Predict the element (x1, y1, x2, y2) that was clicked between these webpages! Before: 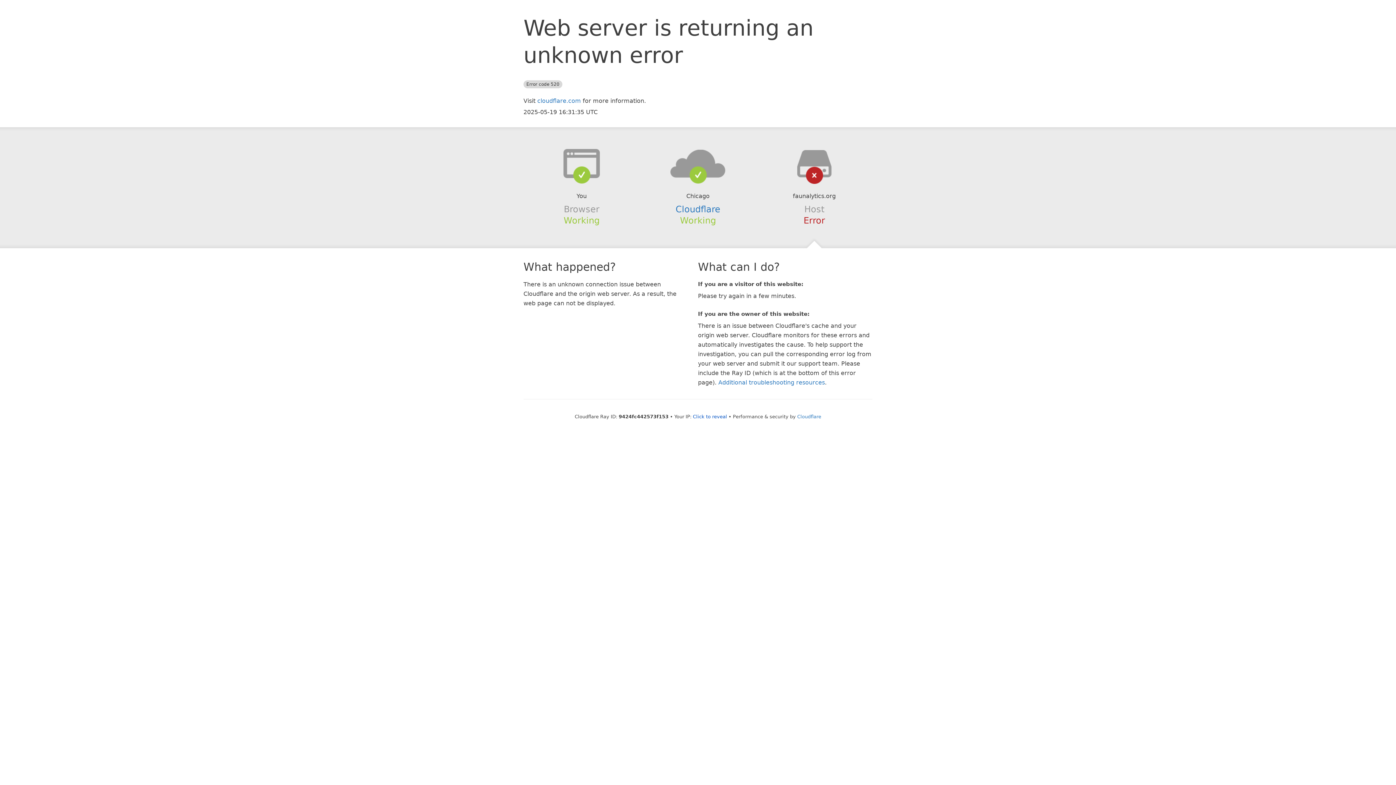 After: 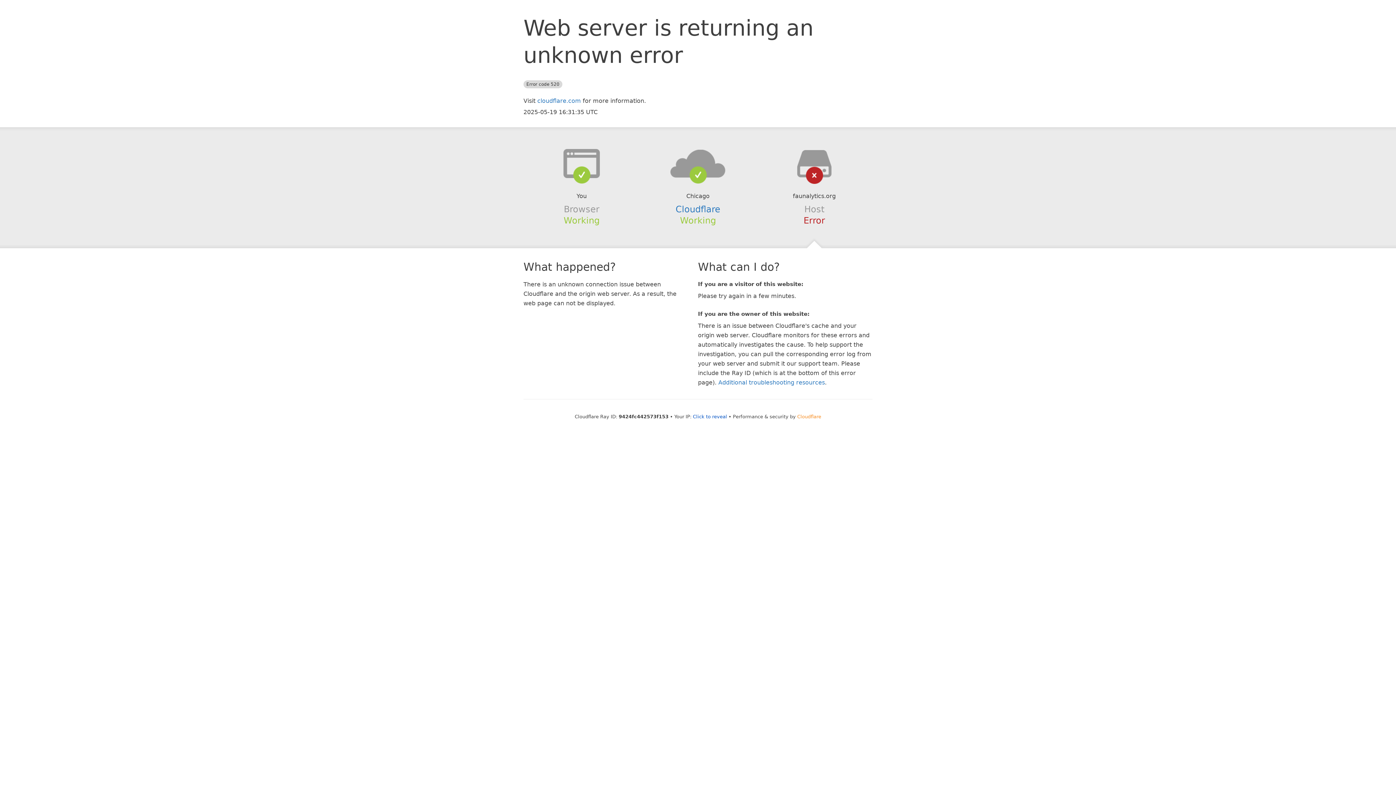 Action: bbox: (797, 414, 821, 419) label: Cloudflare